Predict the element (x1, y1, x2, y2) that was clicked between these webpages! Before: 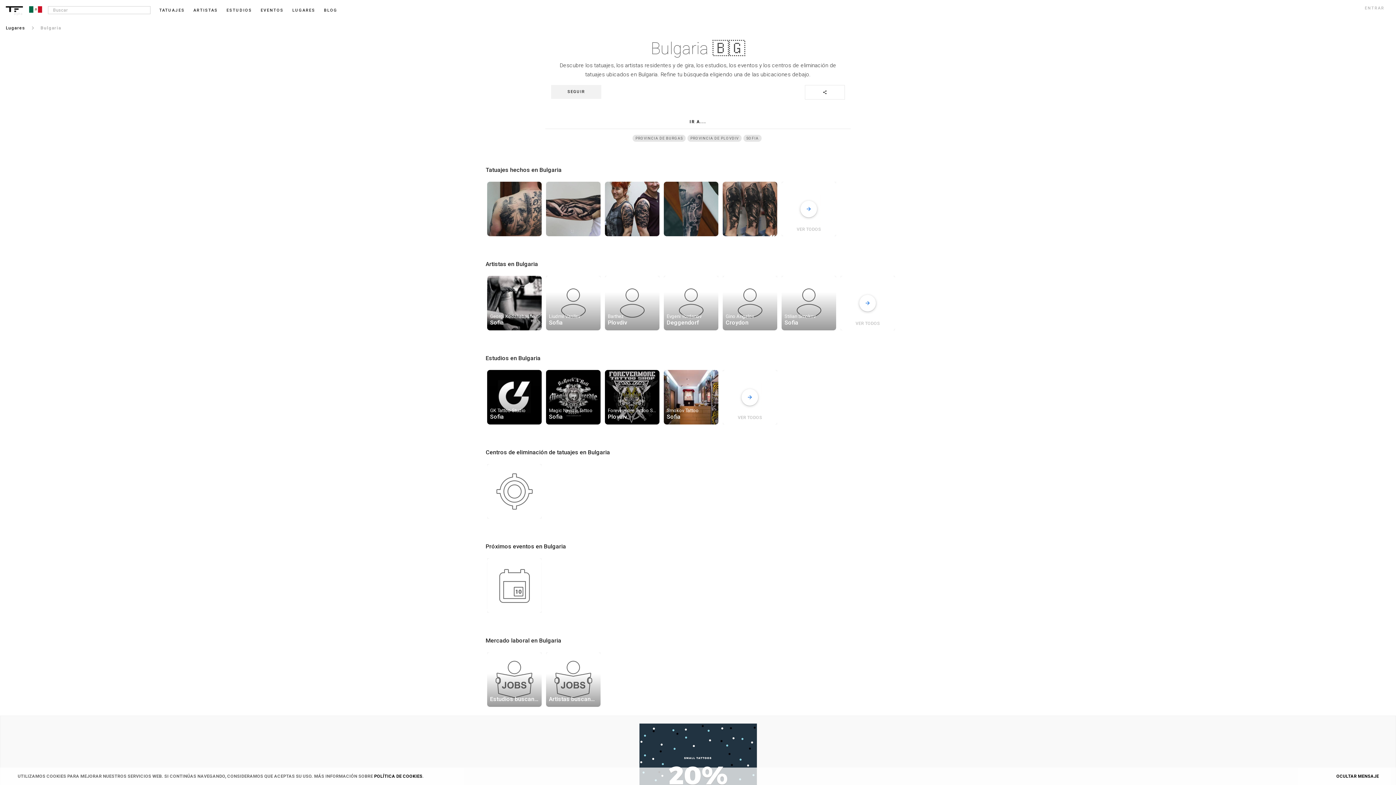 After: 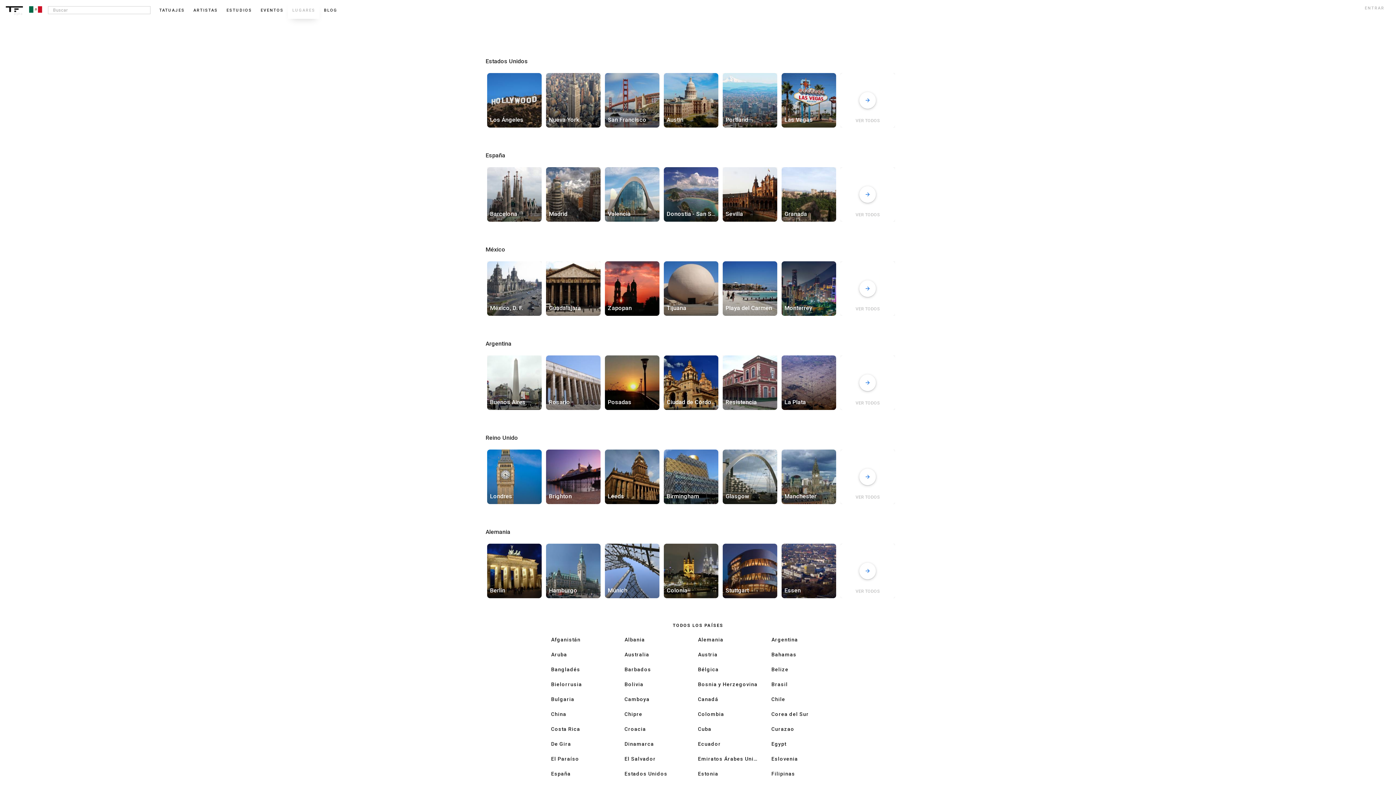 Action: bbox: (292, 8, 315, 12) label: LUGARES